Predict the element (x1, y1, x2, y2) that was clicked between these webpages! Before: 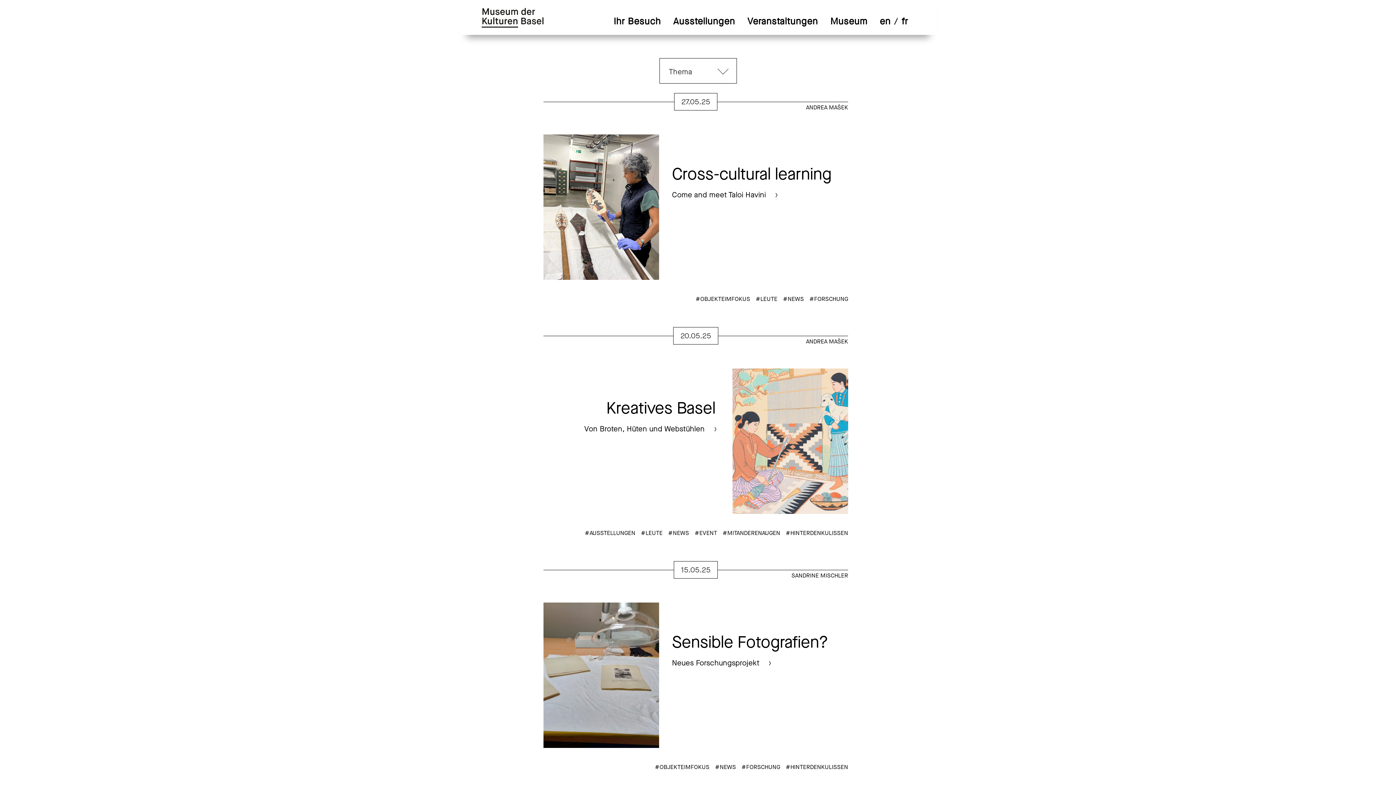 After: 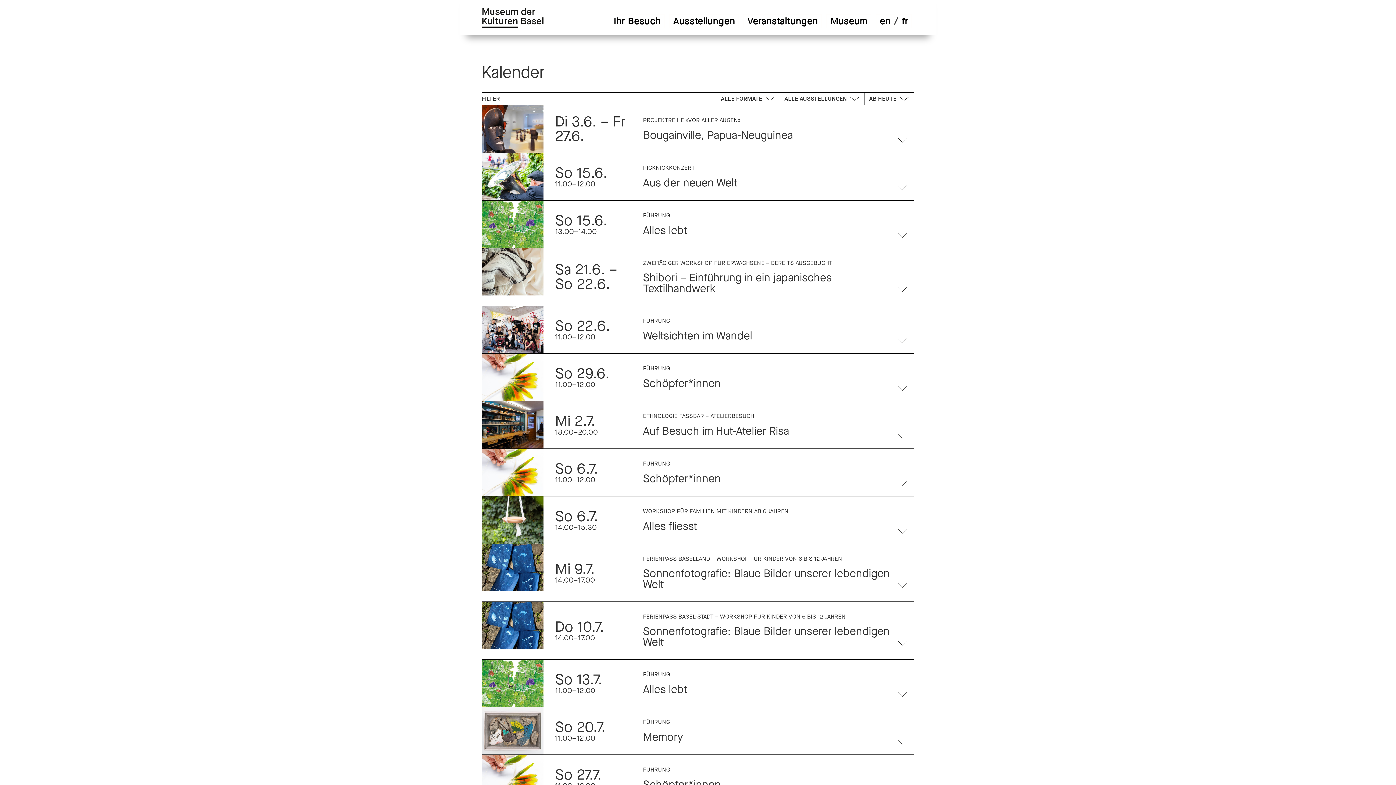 Action: bbox: (744, 14, 821, 27) label: Veranstaltungen